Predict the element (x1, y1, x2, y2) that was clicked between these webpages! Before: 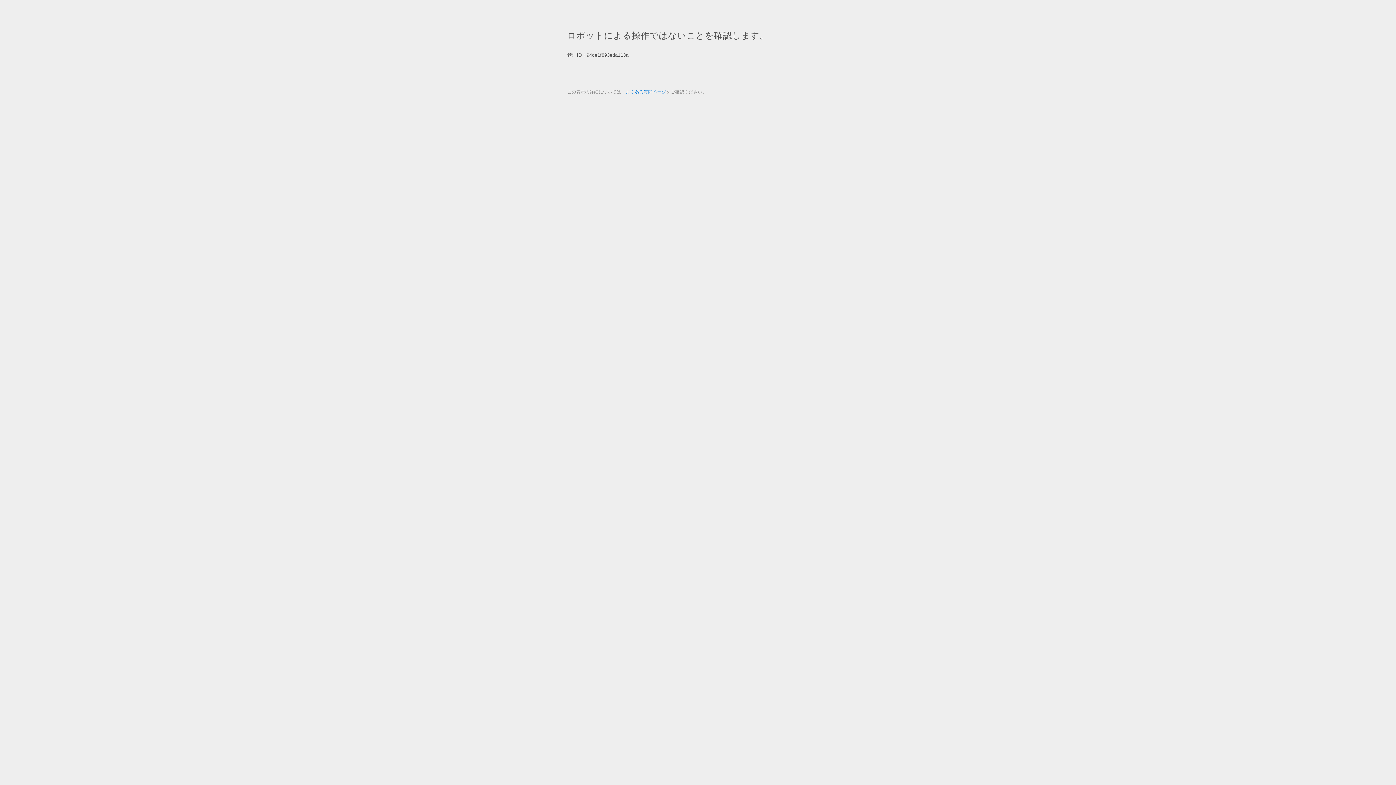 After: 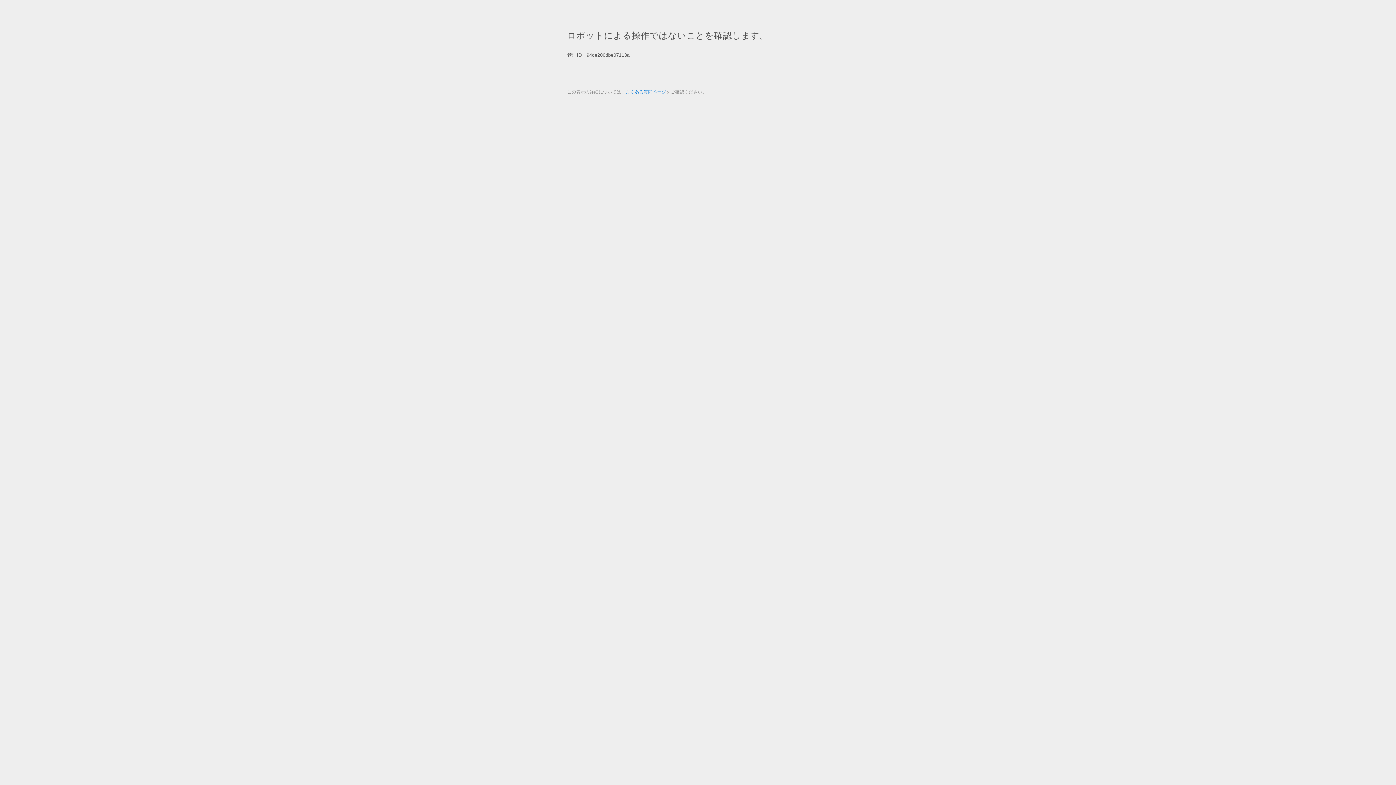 Action: bbox: (625, 89, 666, 94) label: よくある質問ページ